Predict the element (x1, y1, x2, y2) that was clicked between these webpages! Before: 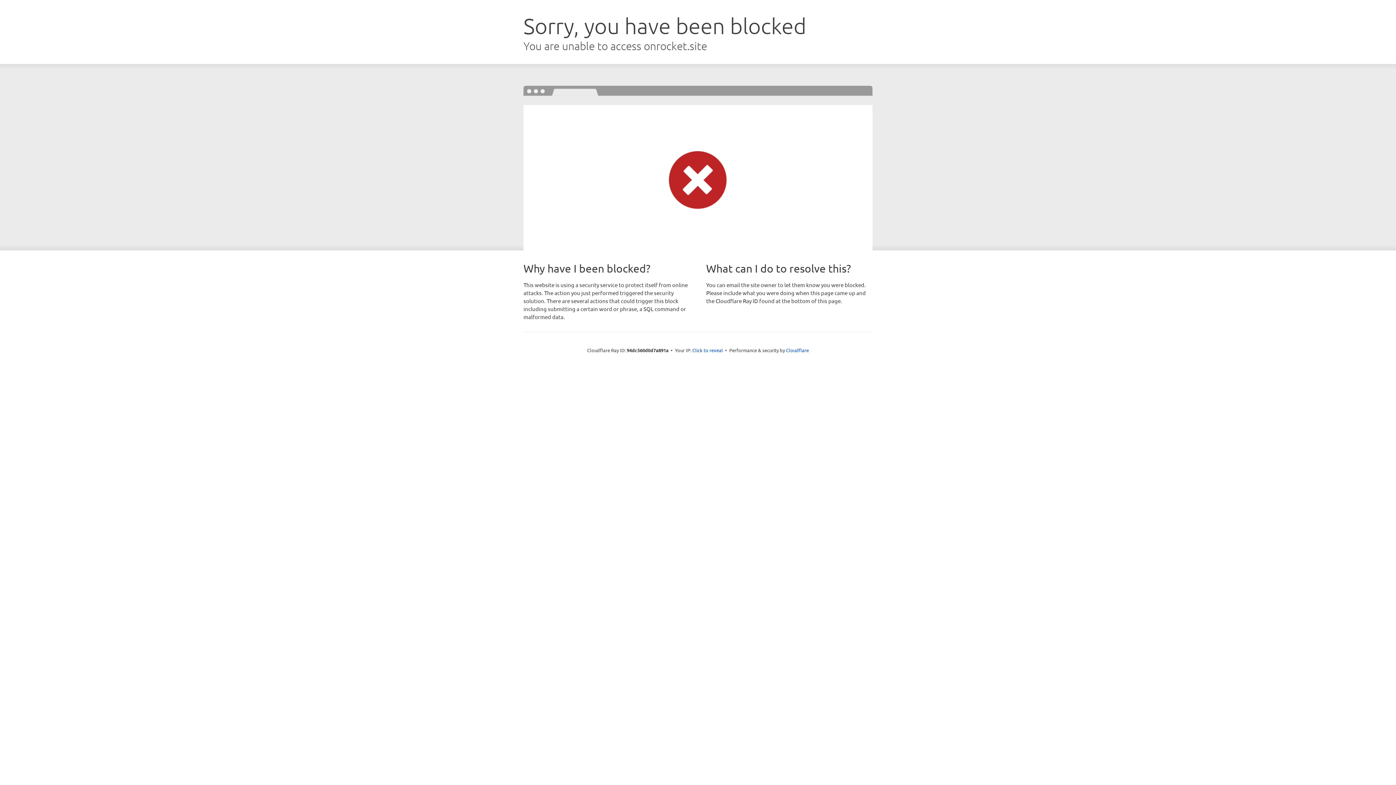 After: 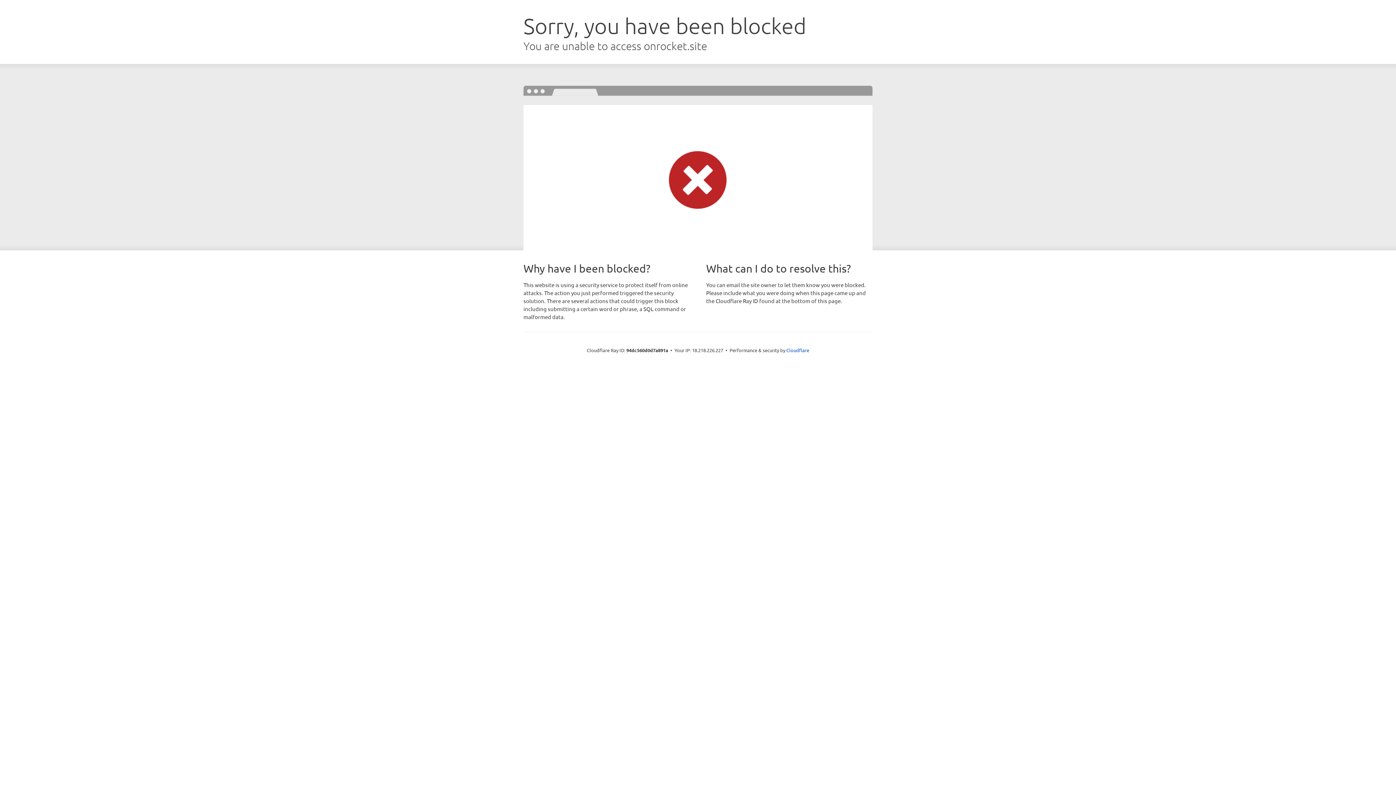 Action: label: Click to reveal bbox: (692, 346, 723, 353)